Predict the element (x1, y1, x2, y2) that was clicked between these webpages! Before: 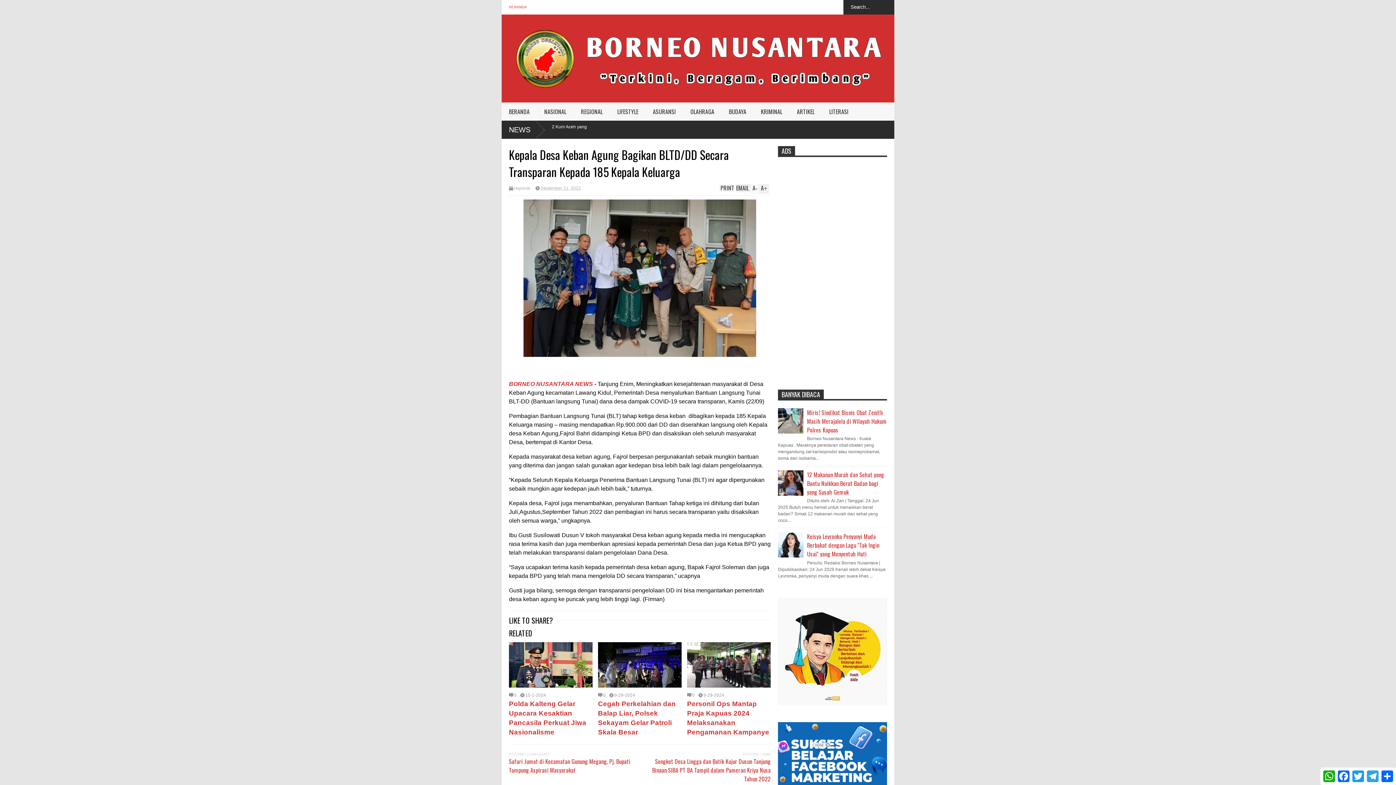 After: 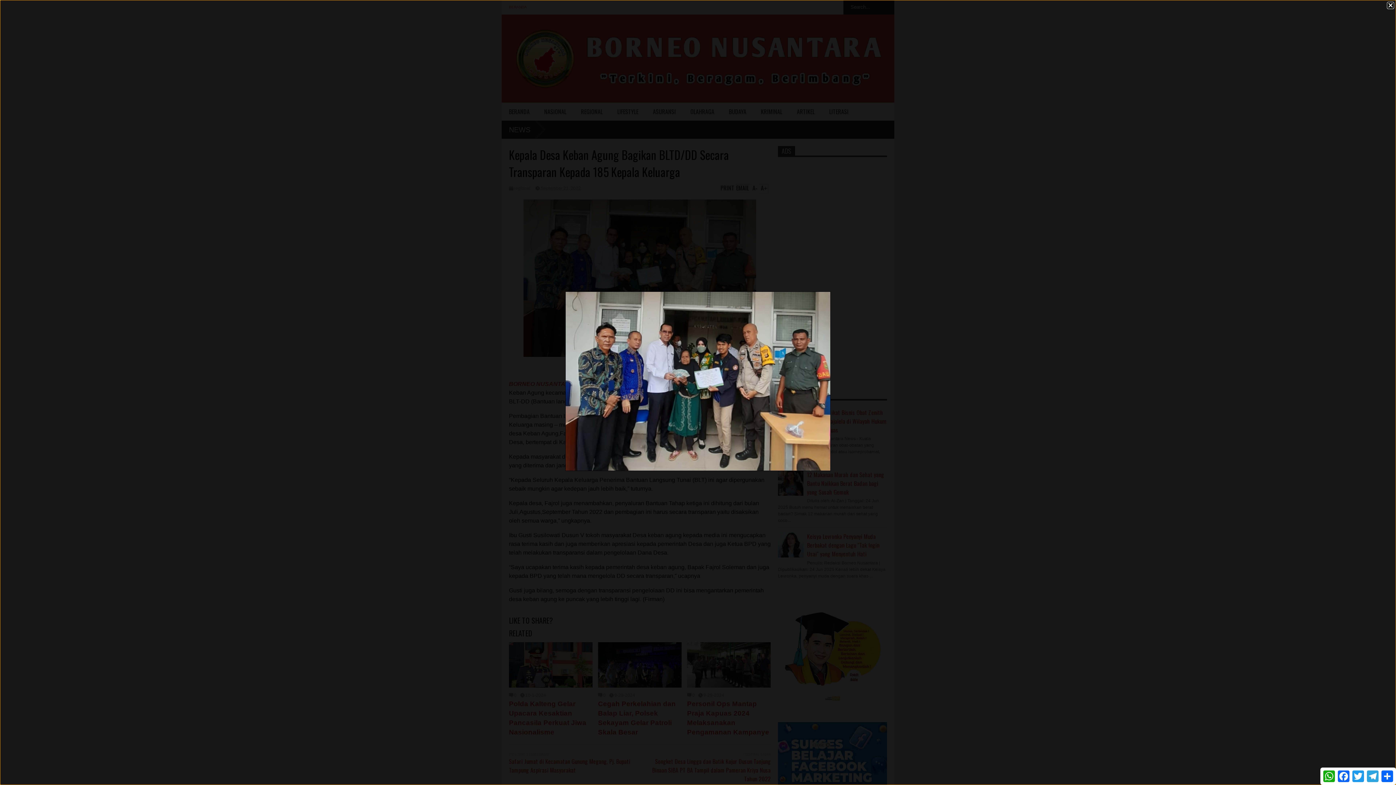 Action: bbox: (523, 351, 756, 358)